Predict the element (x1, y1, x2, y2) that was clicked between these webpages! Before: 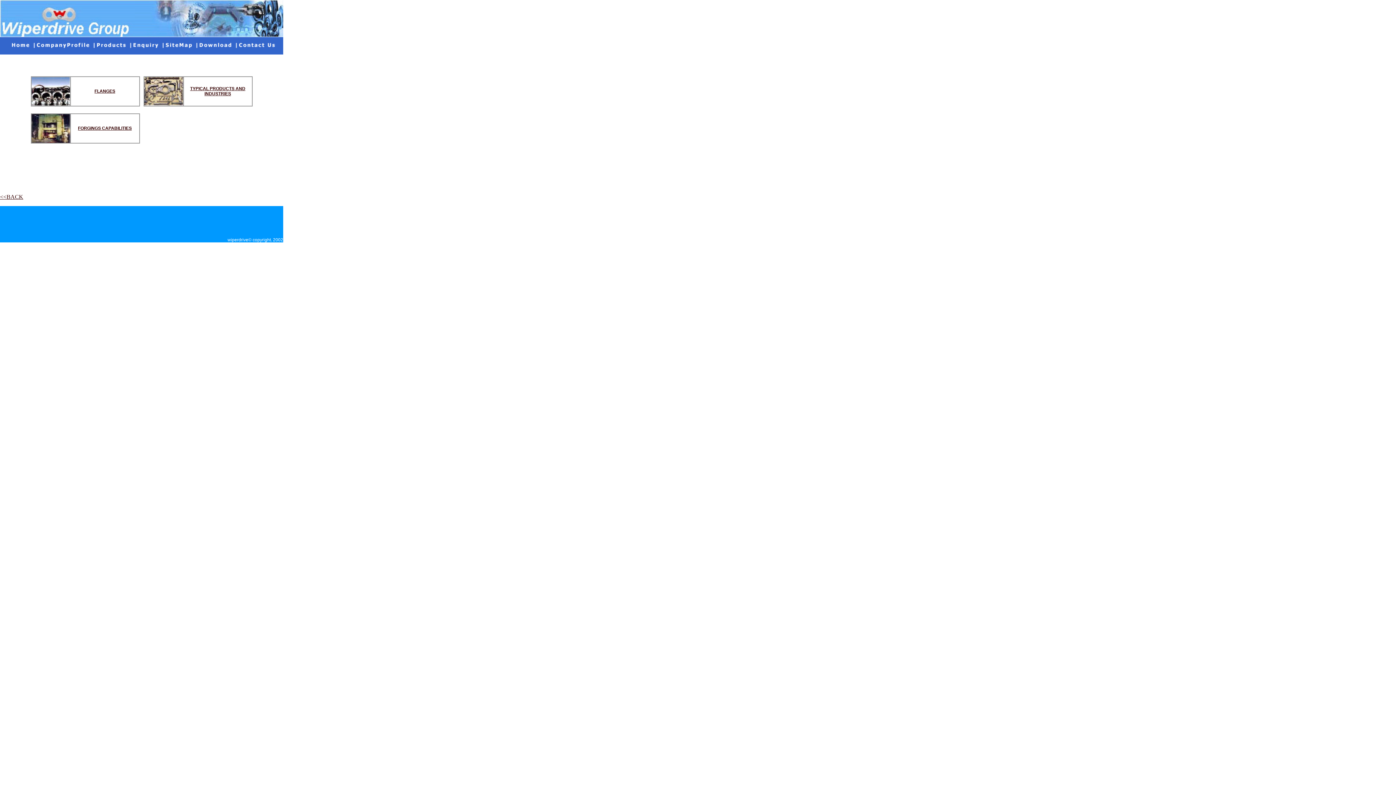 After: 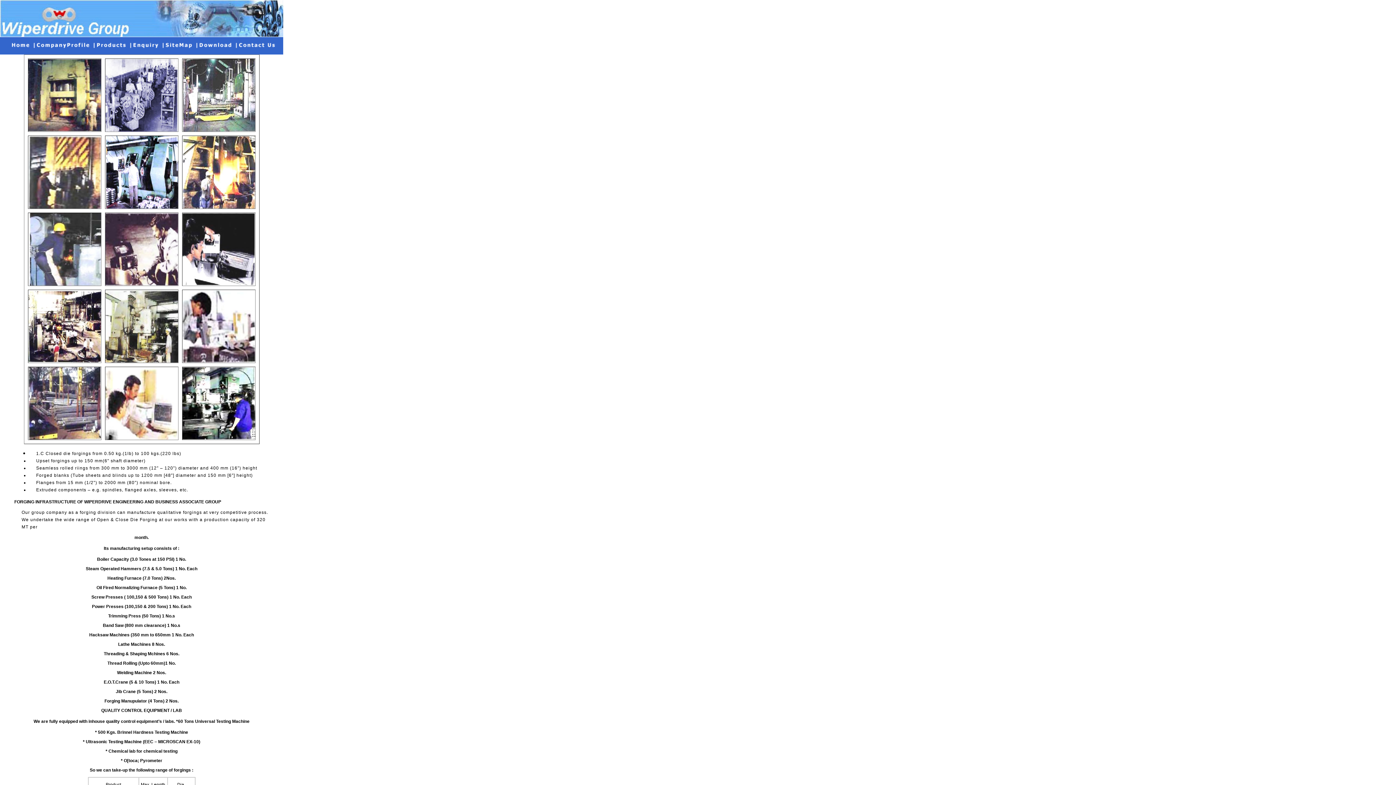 Action: label: FORGINGS CAPABILITIES bbox: (78, 125, 131, 130)